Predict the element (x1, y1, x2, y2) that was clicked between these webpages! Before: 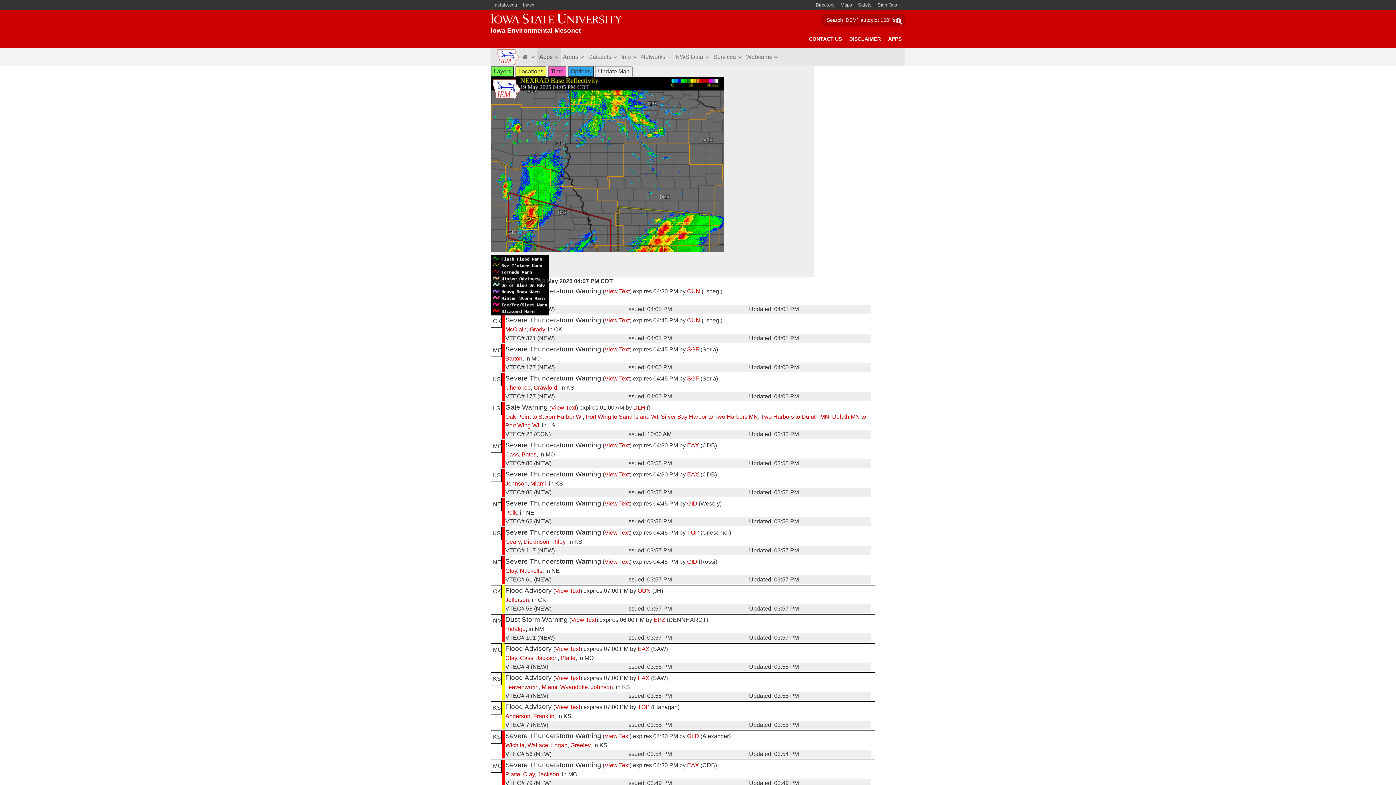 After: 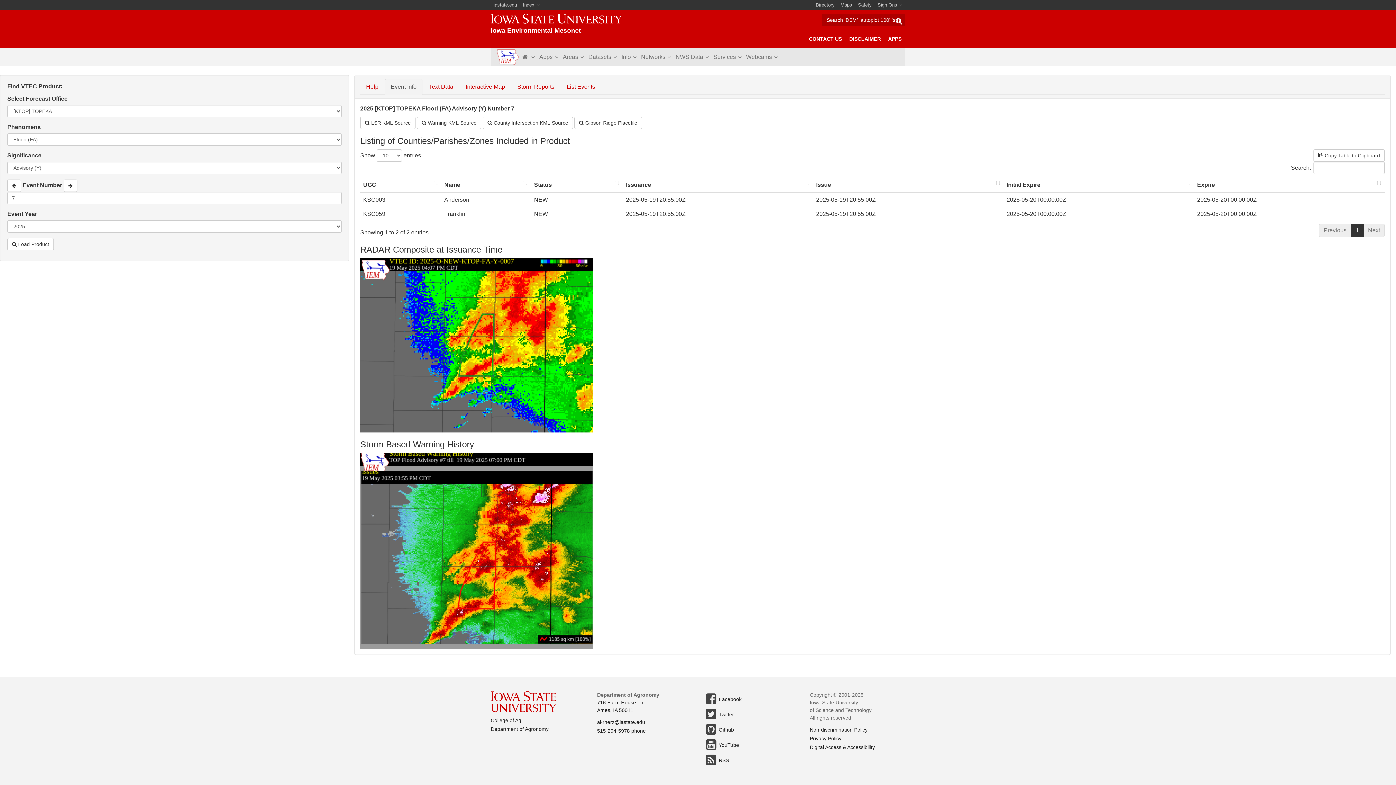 Action: label: View Text bbox: (555, 704, 580, 710)